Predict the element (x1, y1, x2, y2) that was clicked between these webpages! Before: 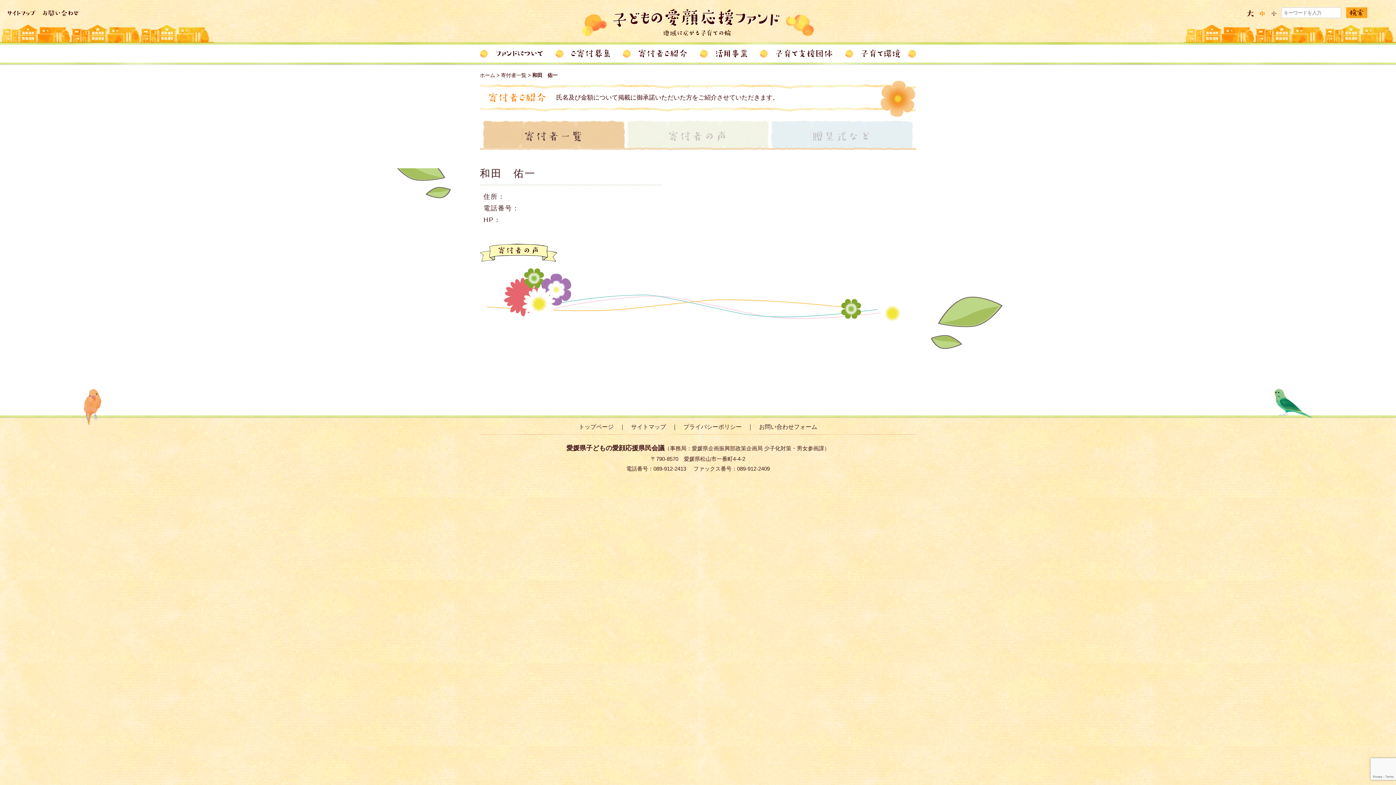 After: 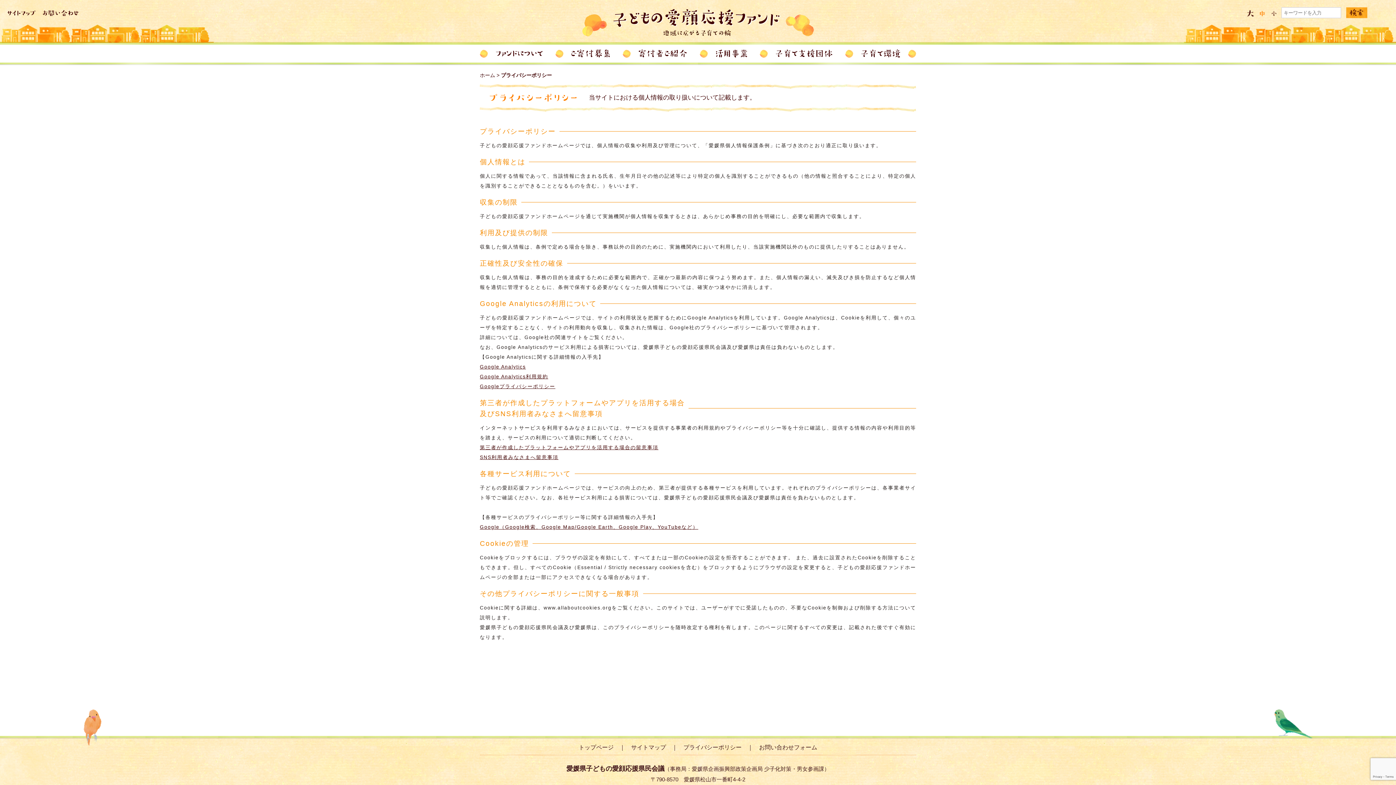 Action: bbox: (683, 423, 741, 430) label: プライバシーポリシー